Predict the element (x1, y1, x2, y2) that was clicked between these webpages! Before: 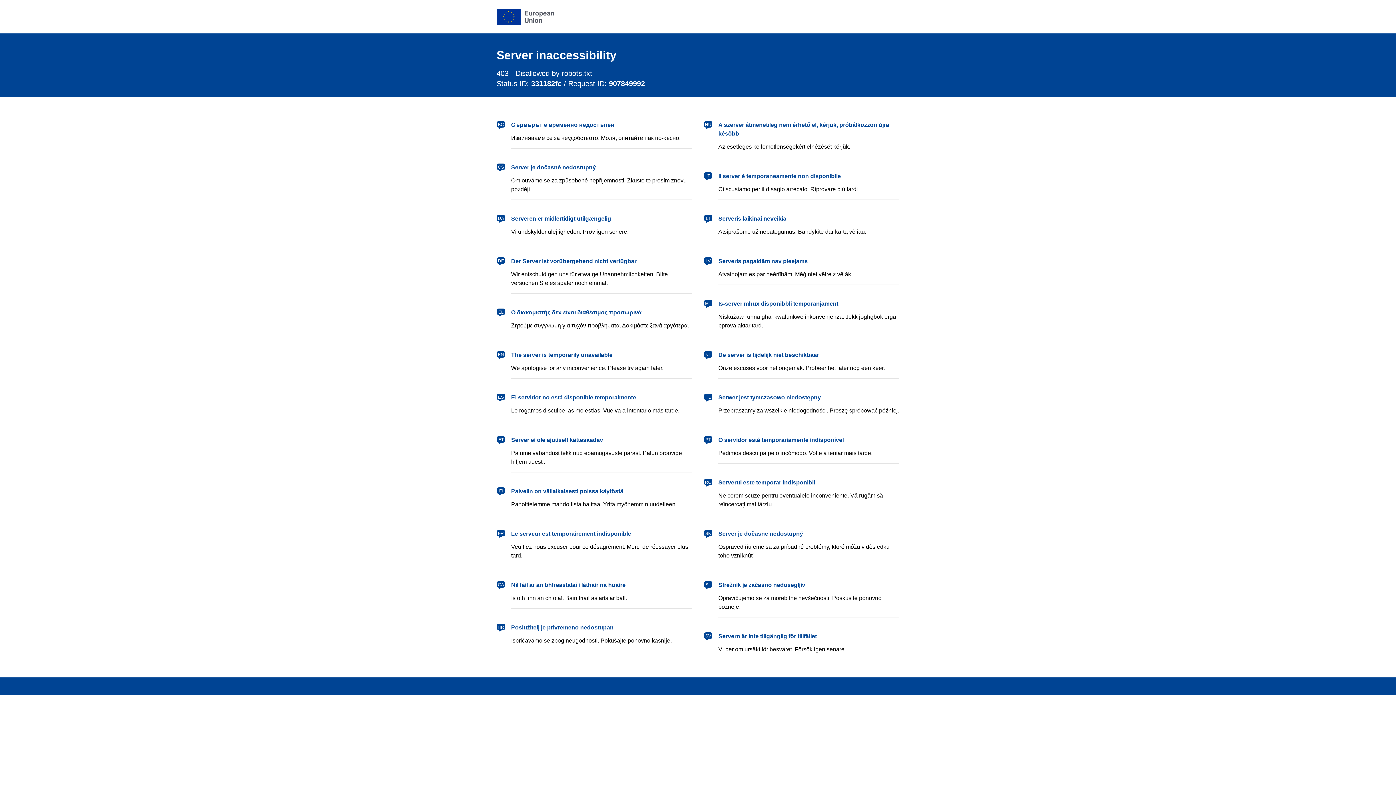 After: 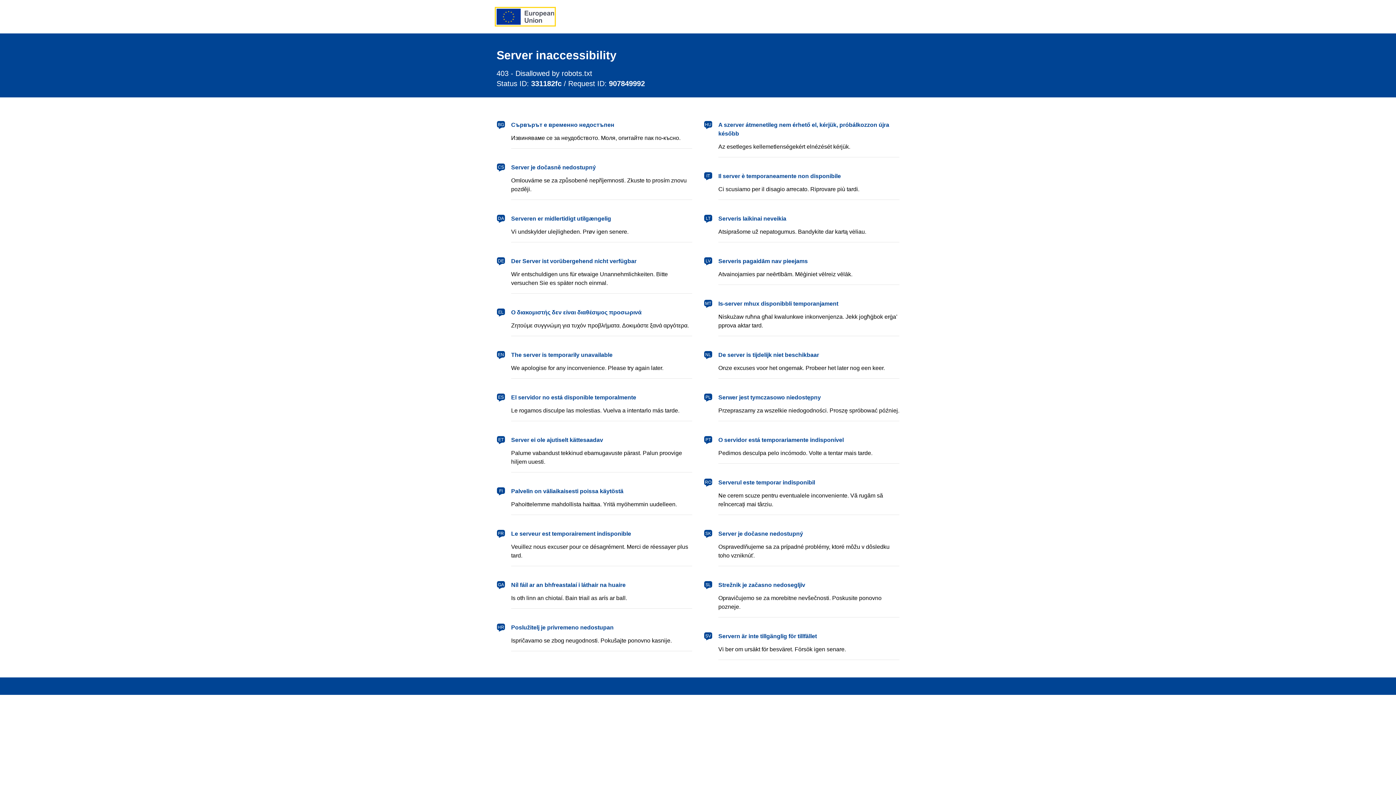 Action: label: European Union bbox: (496, 8, 554, 24)